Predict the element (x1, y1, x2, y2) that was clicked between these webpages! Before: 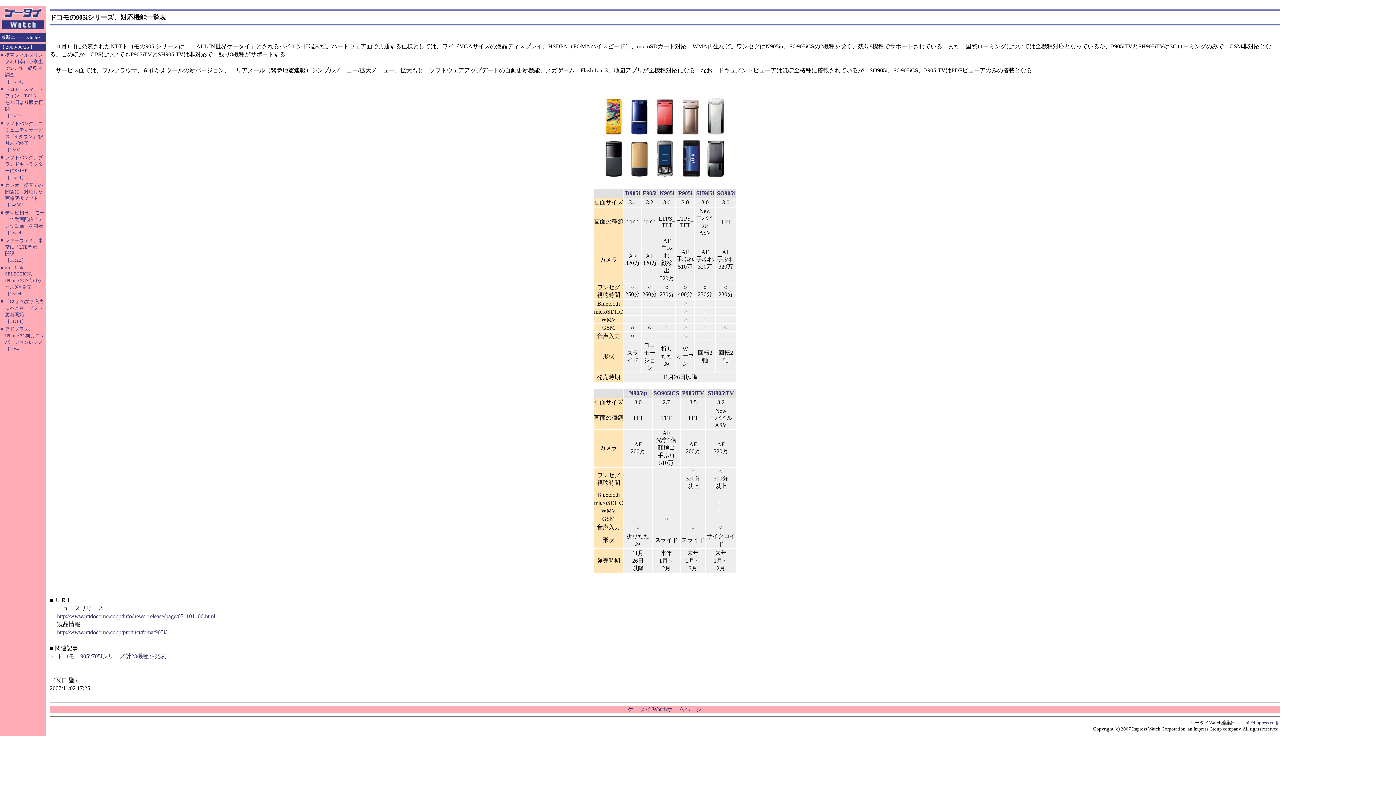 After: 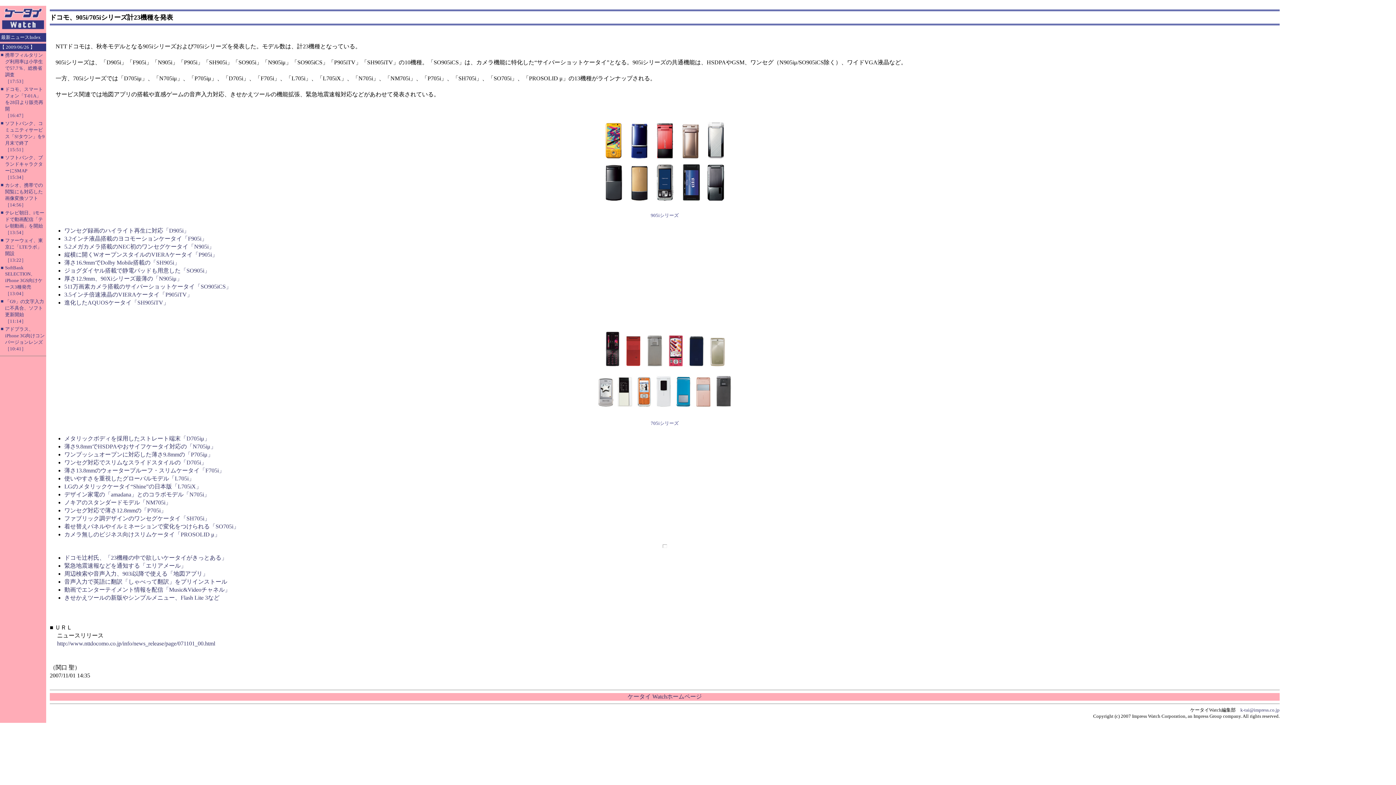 Action: bbox: (57, 653, 166, 659) label: ドコモ、905i/705iシリーズ計23機種を発表